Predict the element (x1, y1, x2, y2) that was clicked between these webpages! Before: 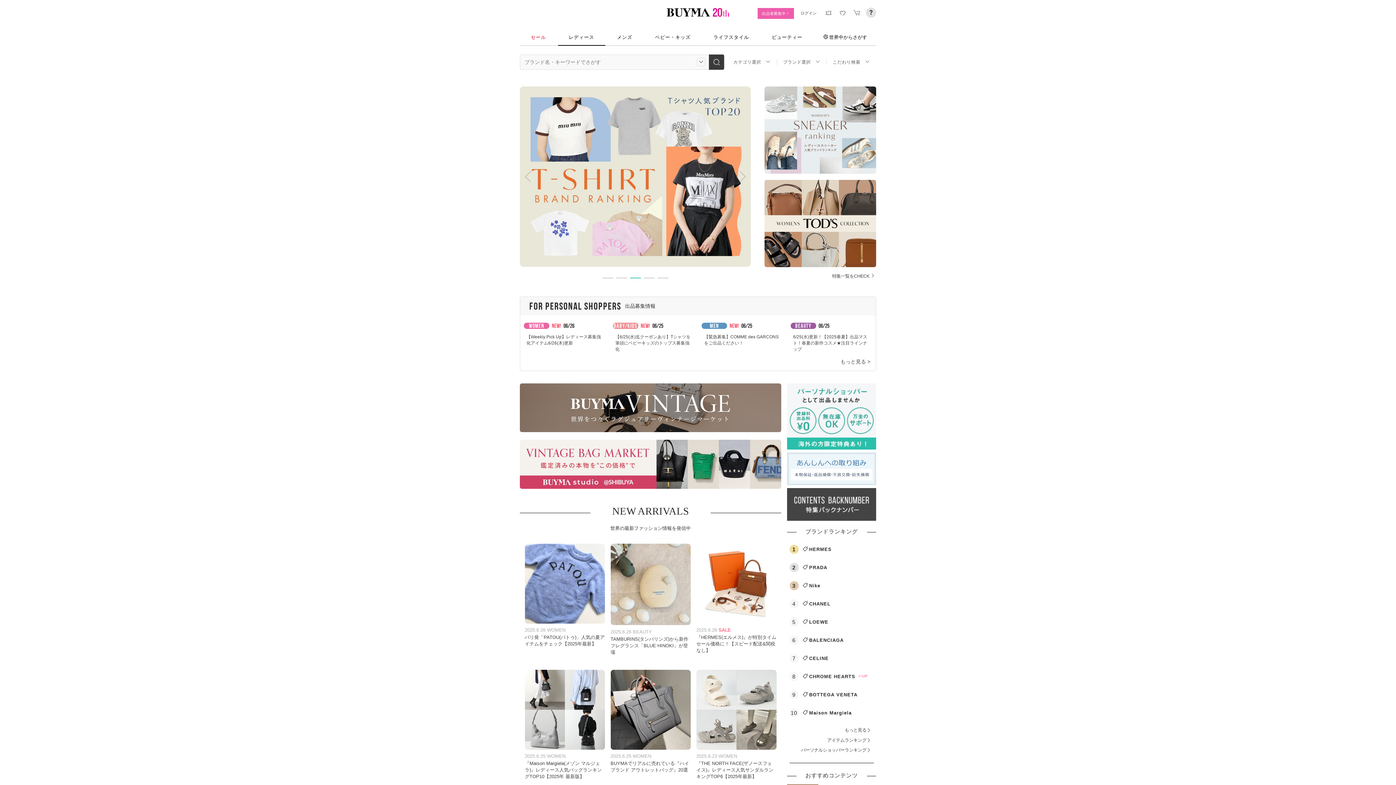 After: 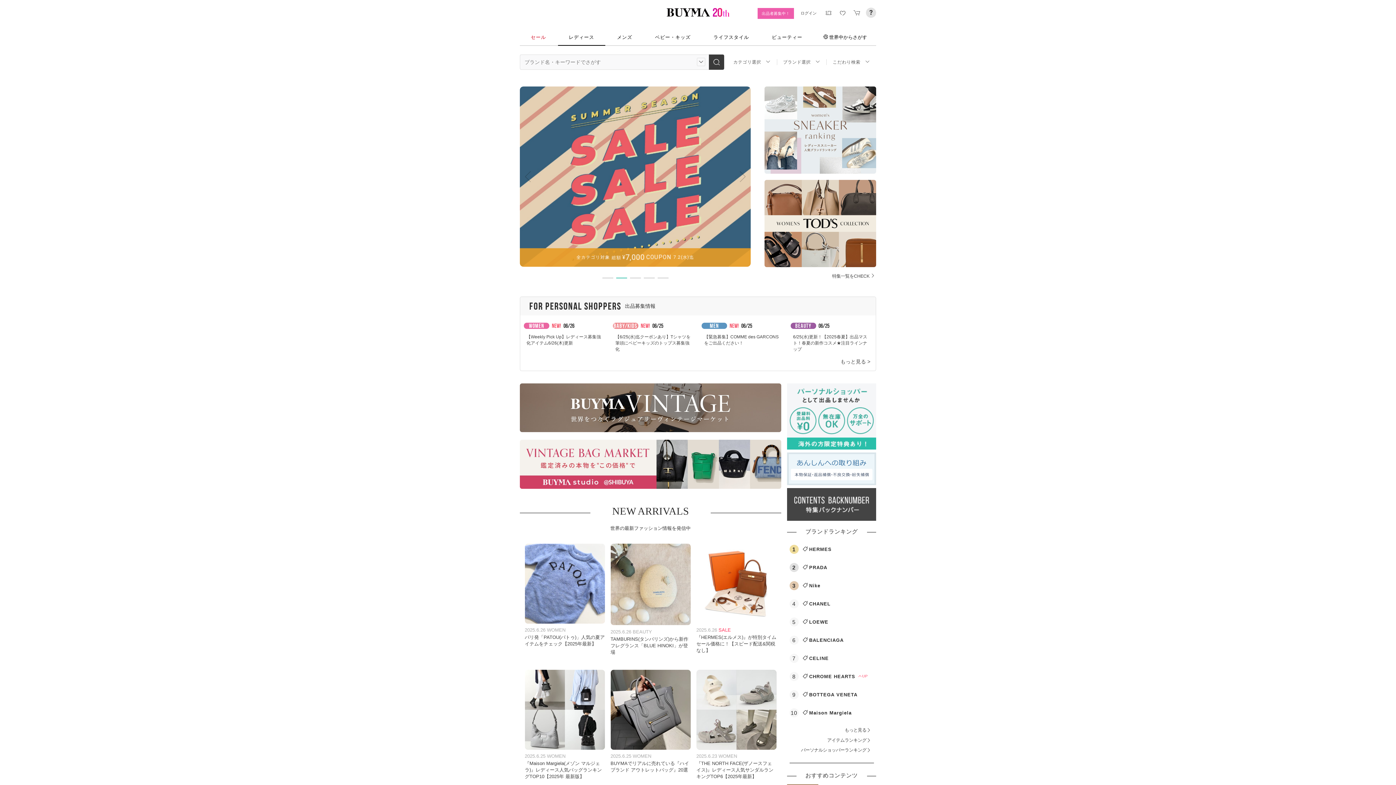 Action: bbox: (657, 277, 668, 278)